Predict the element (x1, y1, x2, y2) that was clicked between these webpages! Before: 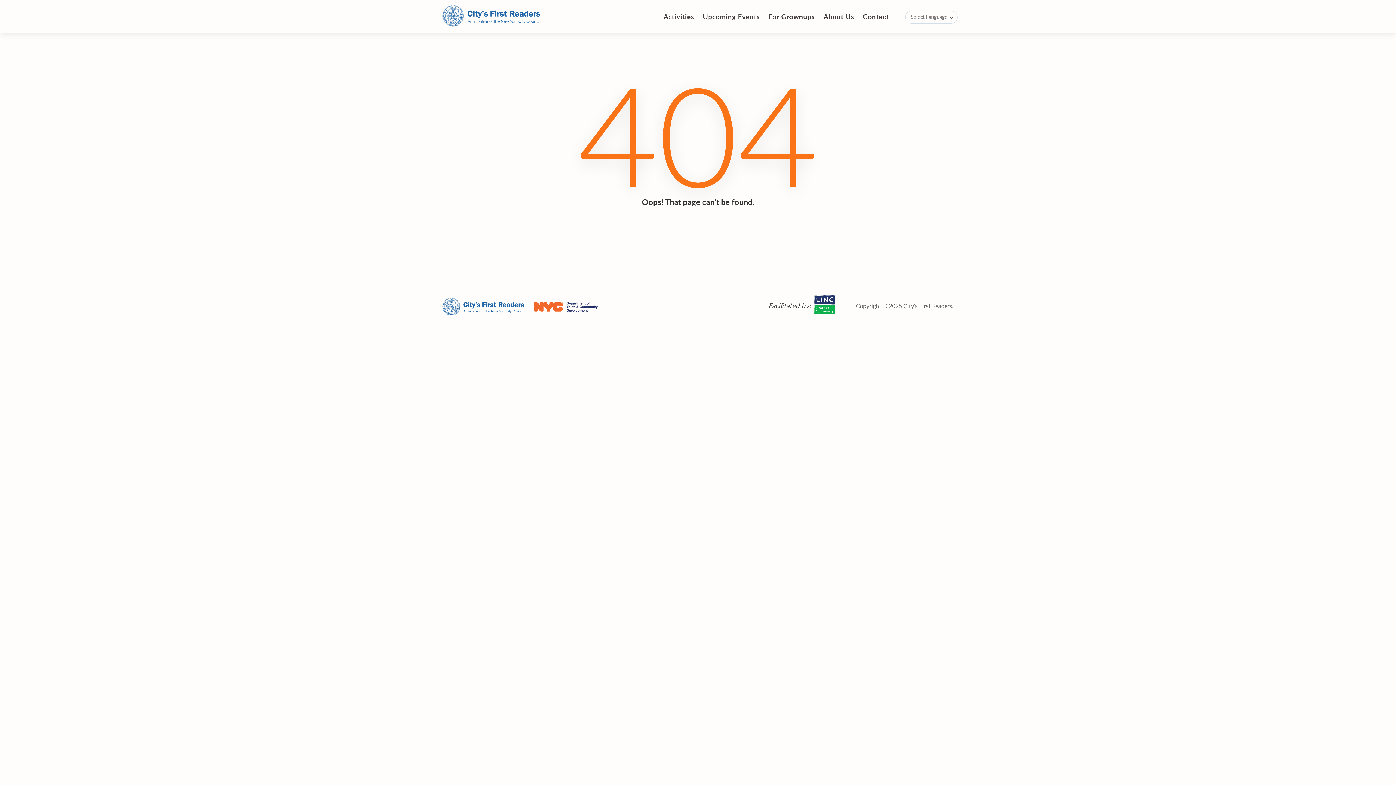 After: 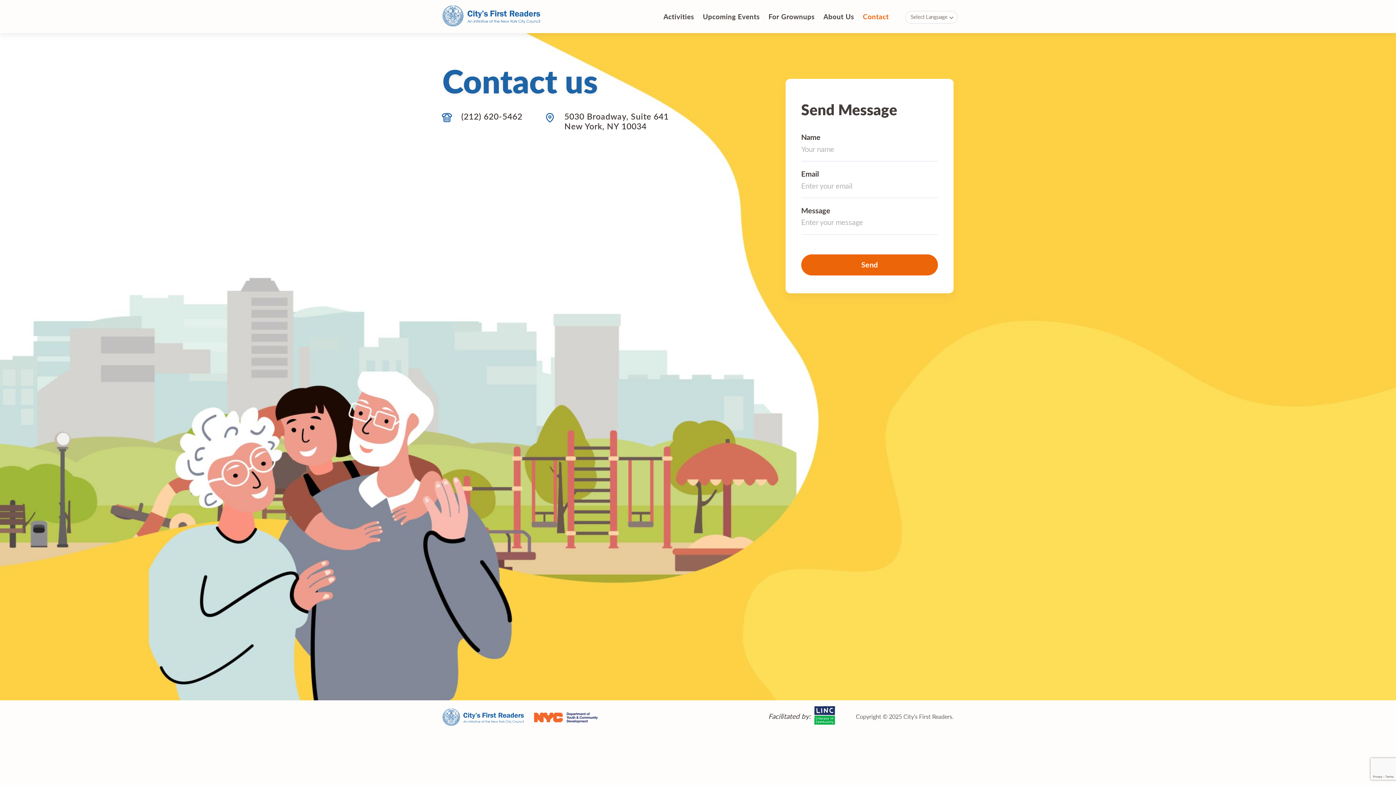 Action: label: Contact bbox: (859, 5, 892, 27)